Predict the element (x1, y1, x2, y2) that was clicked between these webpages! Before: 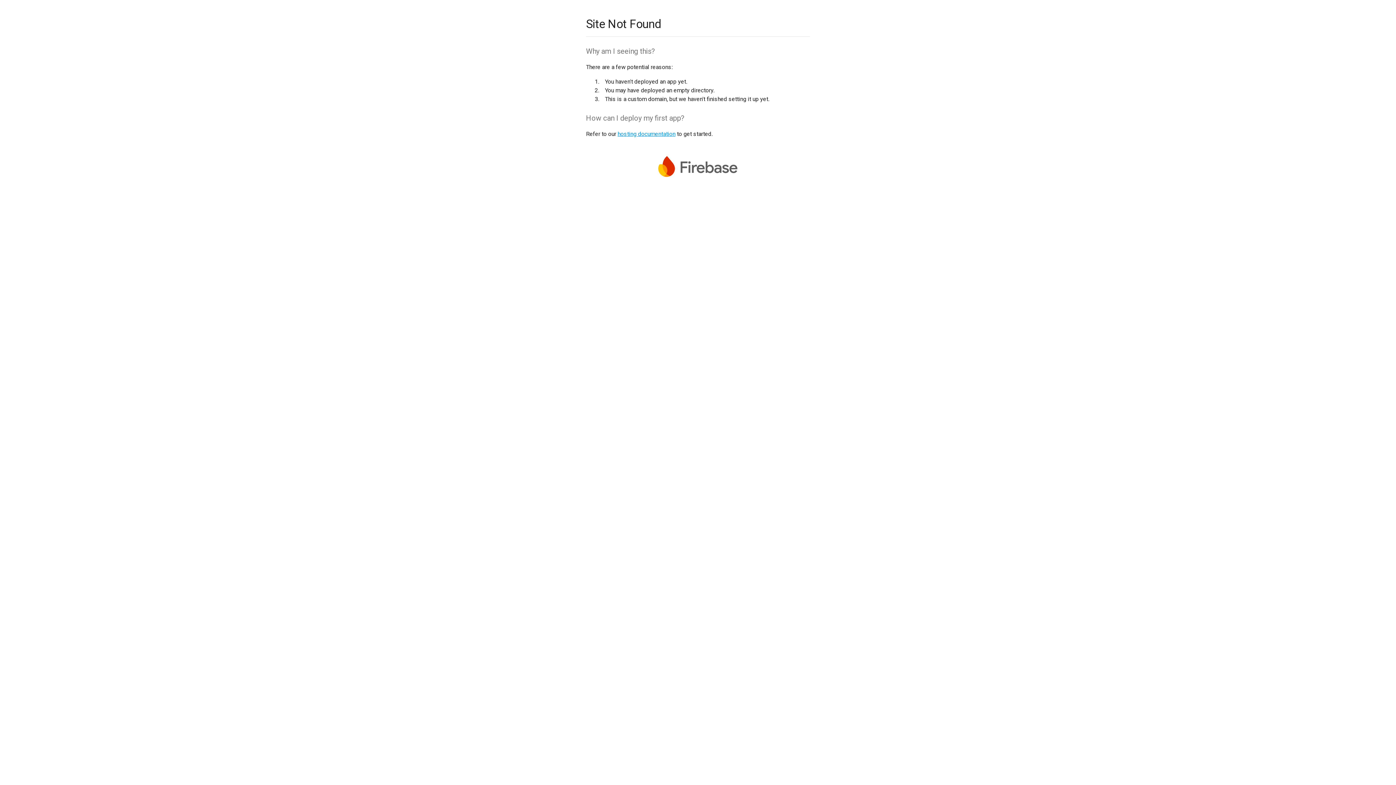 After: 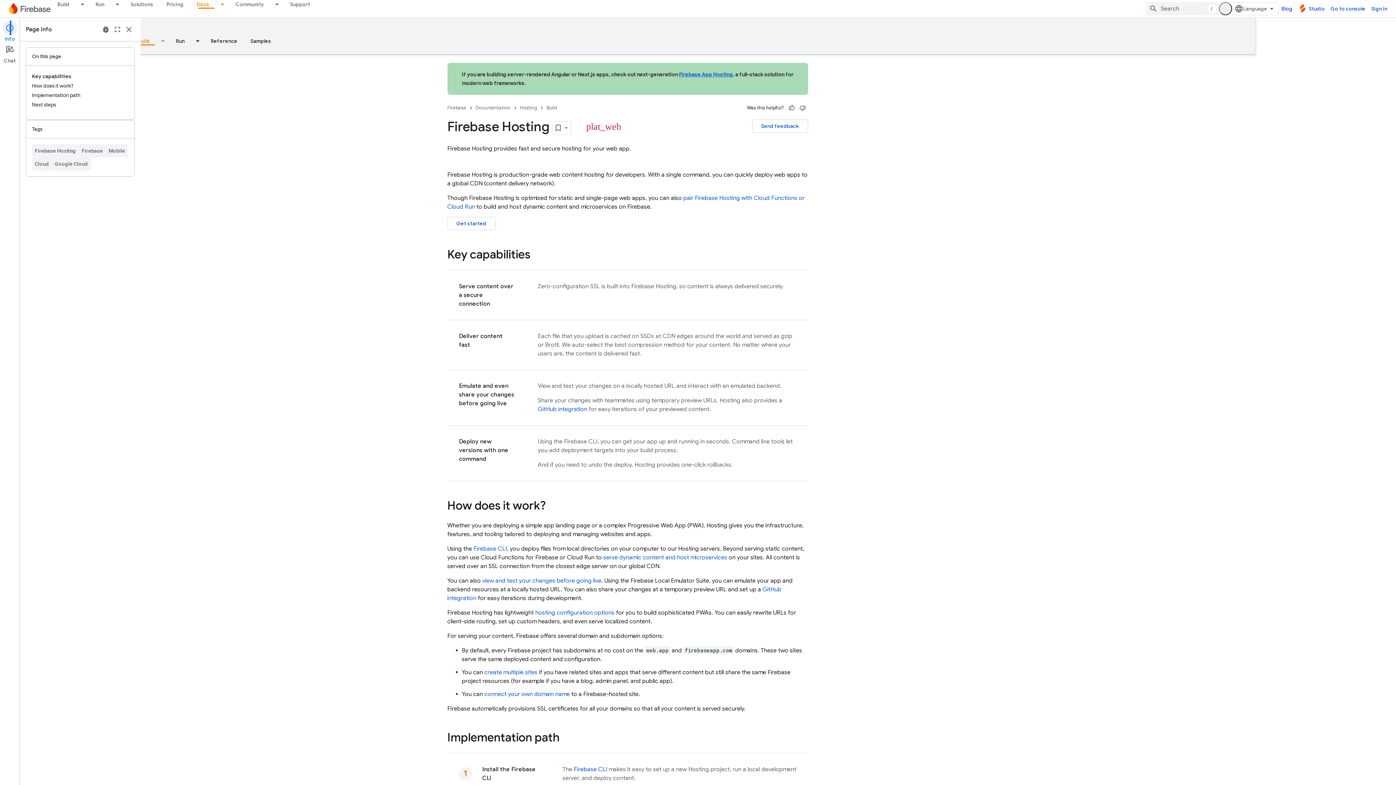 Action: label: hosting documentation bbox: (617, 130, 675, 137)